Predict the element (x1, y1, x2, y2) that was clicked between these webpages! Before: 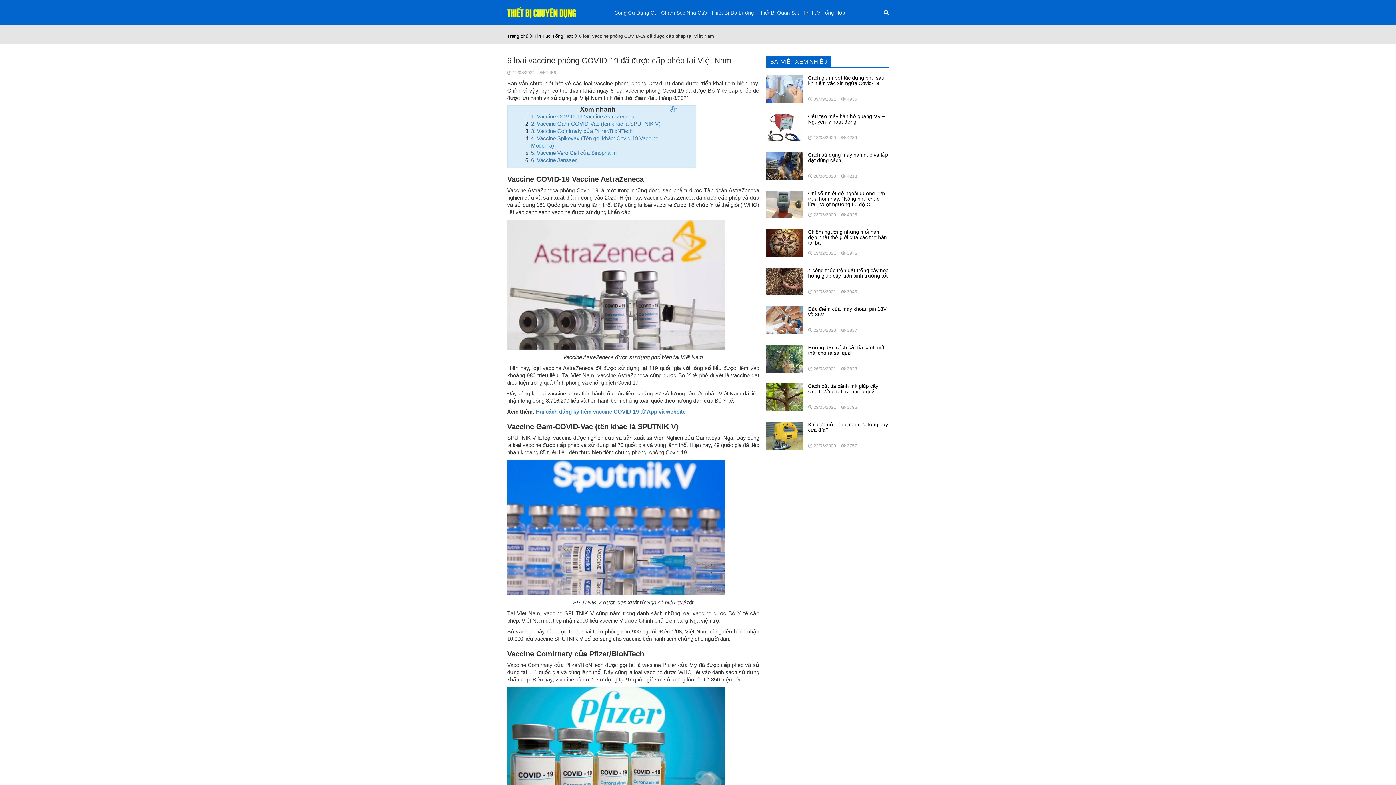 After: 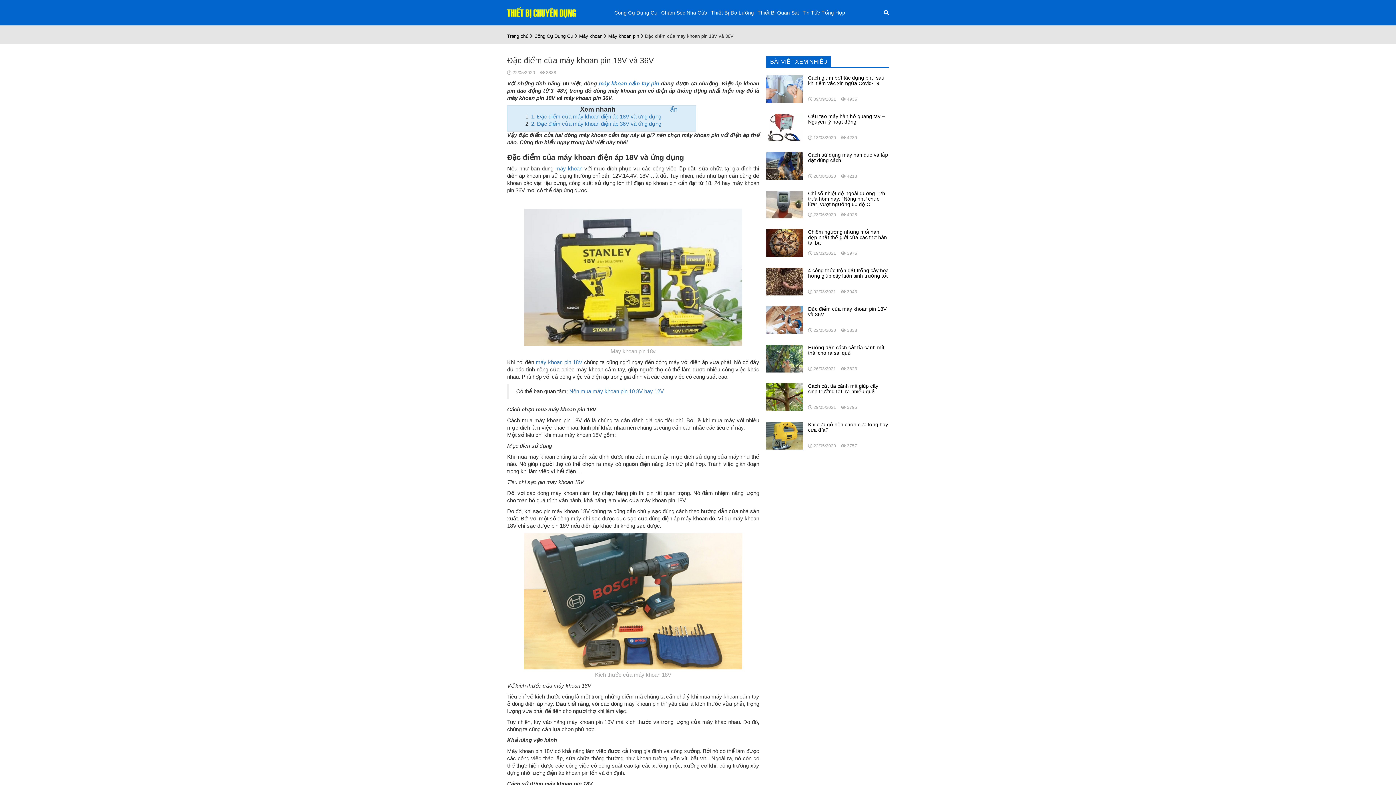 Action: bbox: (766, 316, 803, 322)